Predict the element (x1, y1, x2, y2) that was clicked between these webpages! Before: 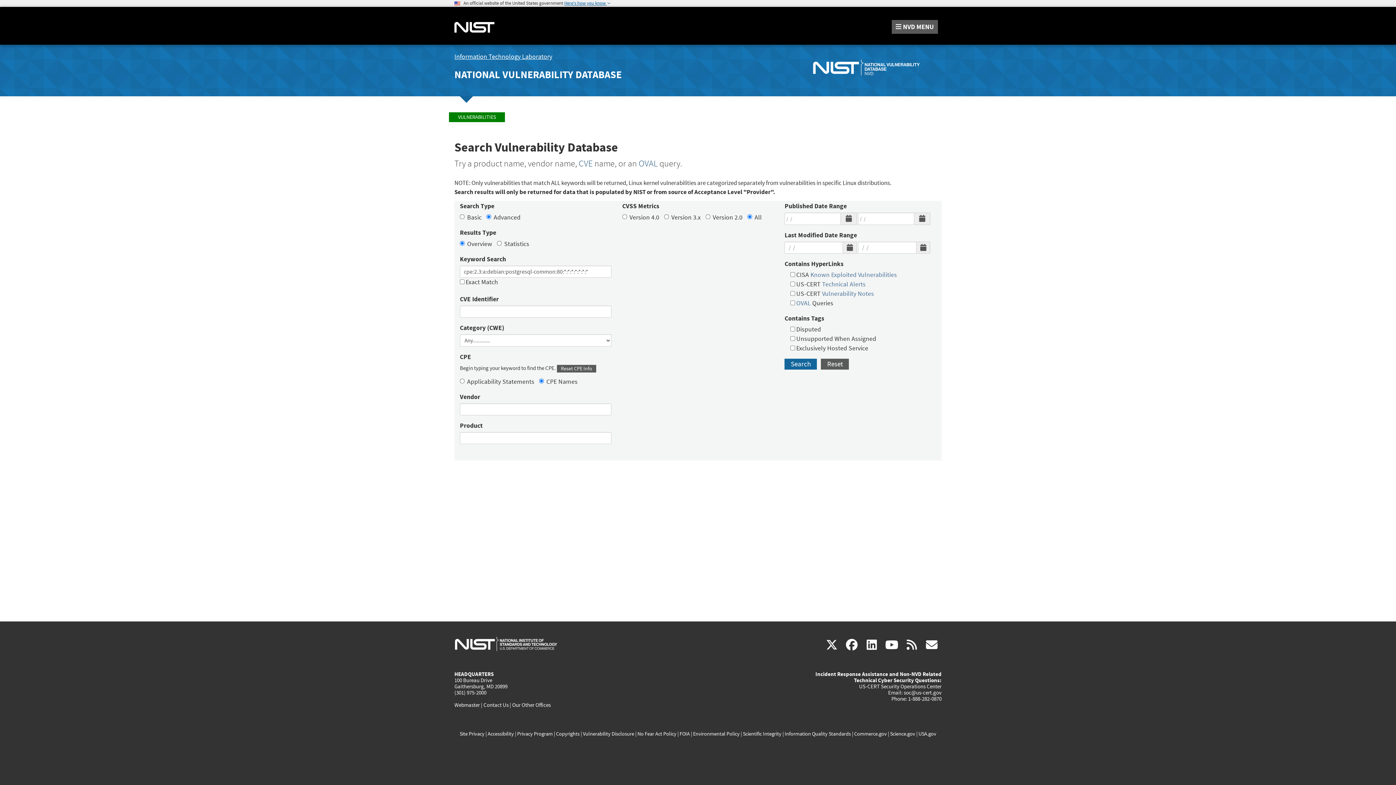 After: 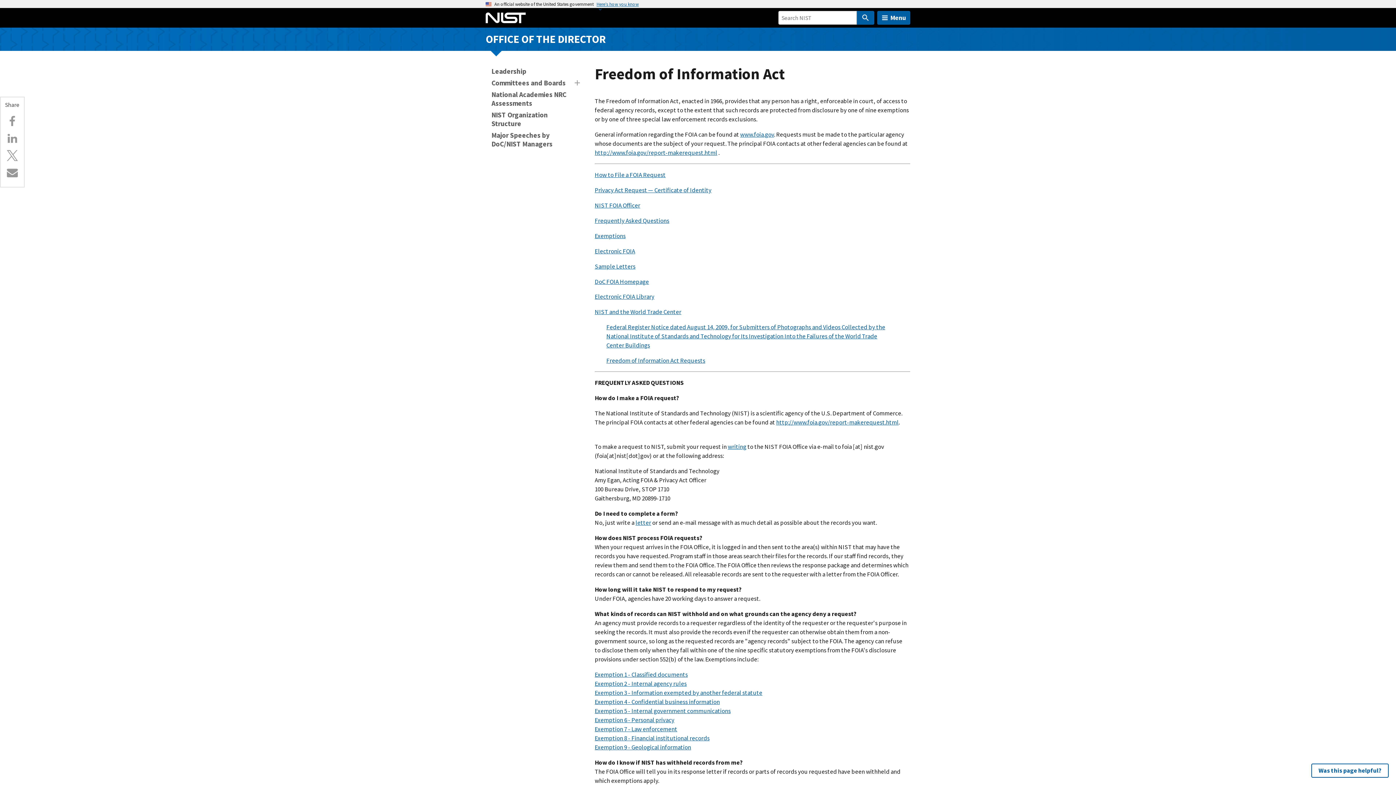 Action: label: FOIA bbox: (679, 730, 690, 737)